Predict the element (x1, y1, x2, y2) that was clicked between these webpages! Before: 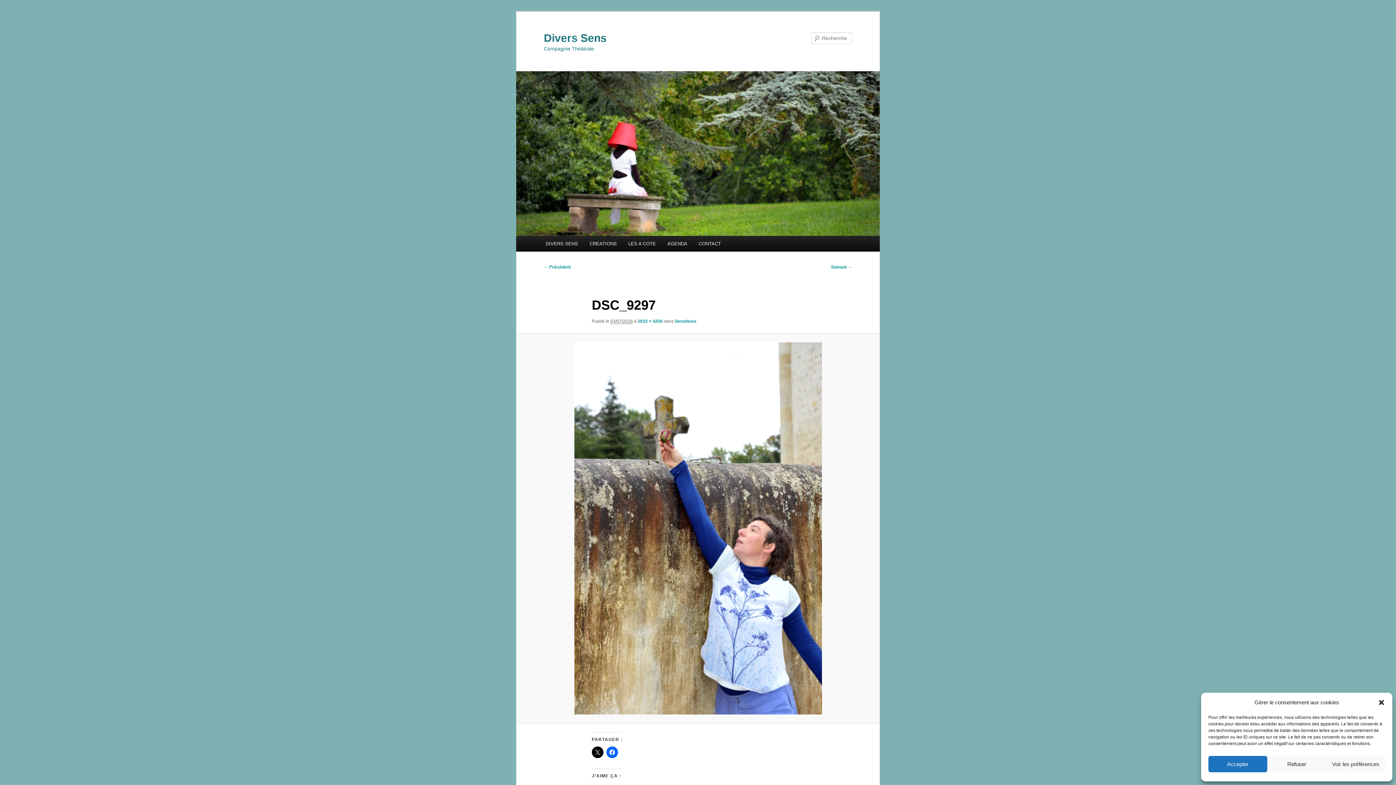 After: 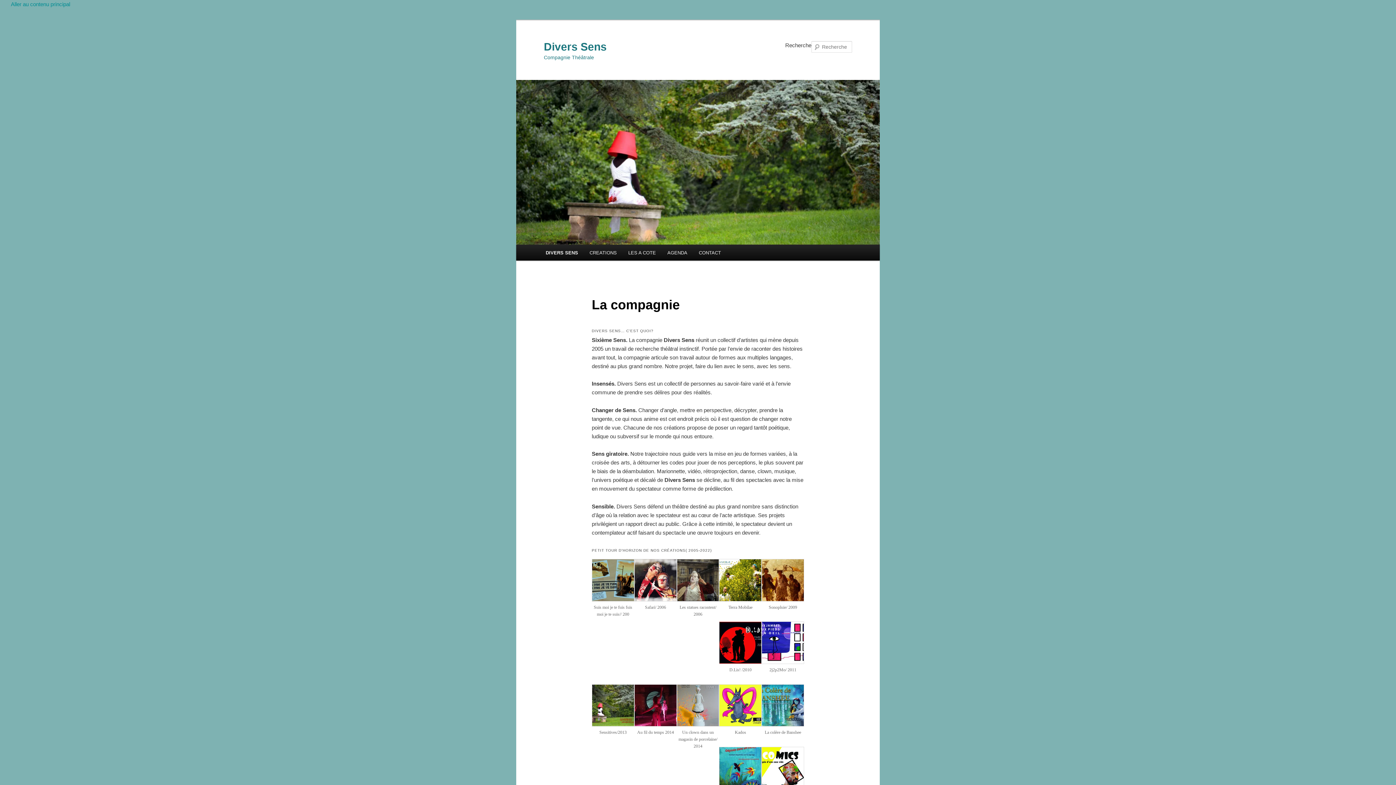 Action: label: DIVERS SENS bbox: (540, 236, 583, 251)